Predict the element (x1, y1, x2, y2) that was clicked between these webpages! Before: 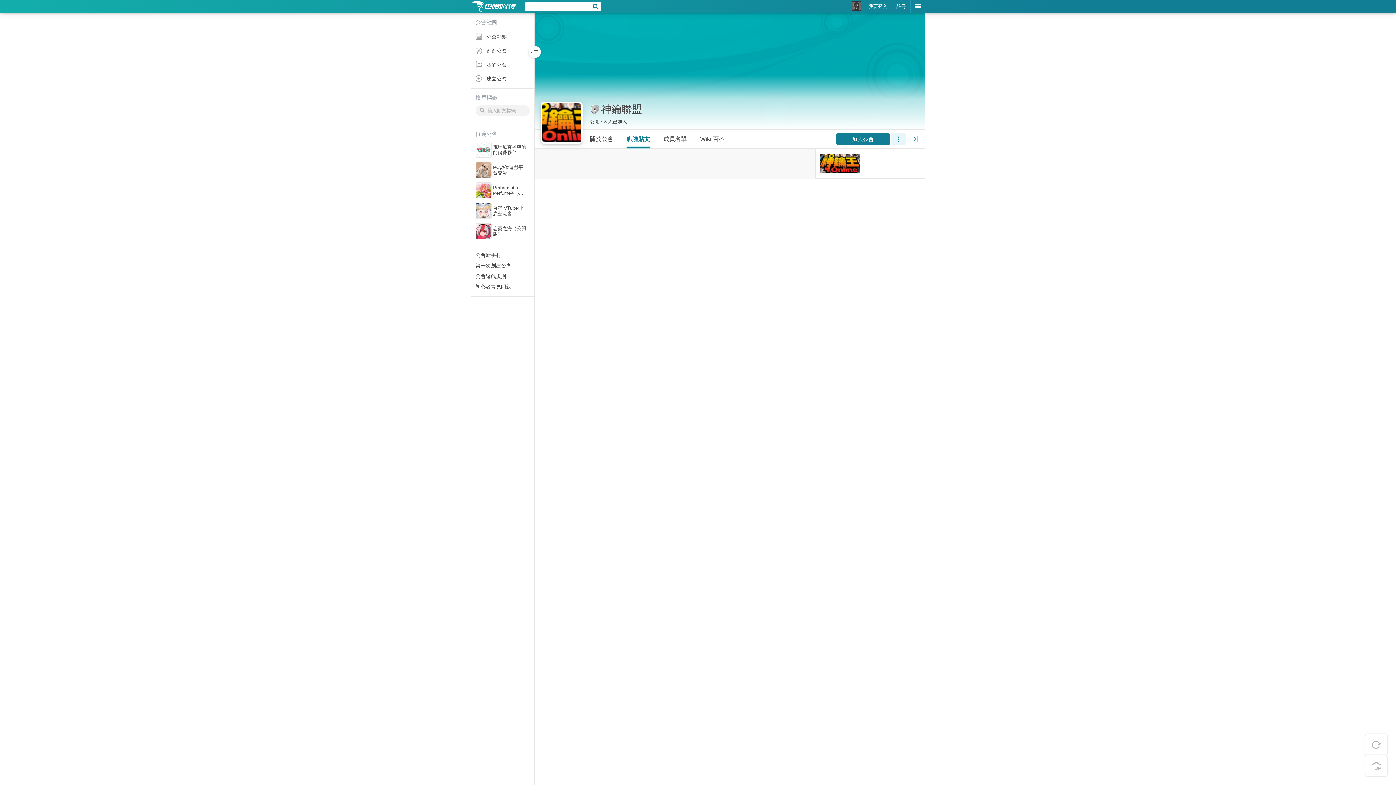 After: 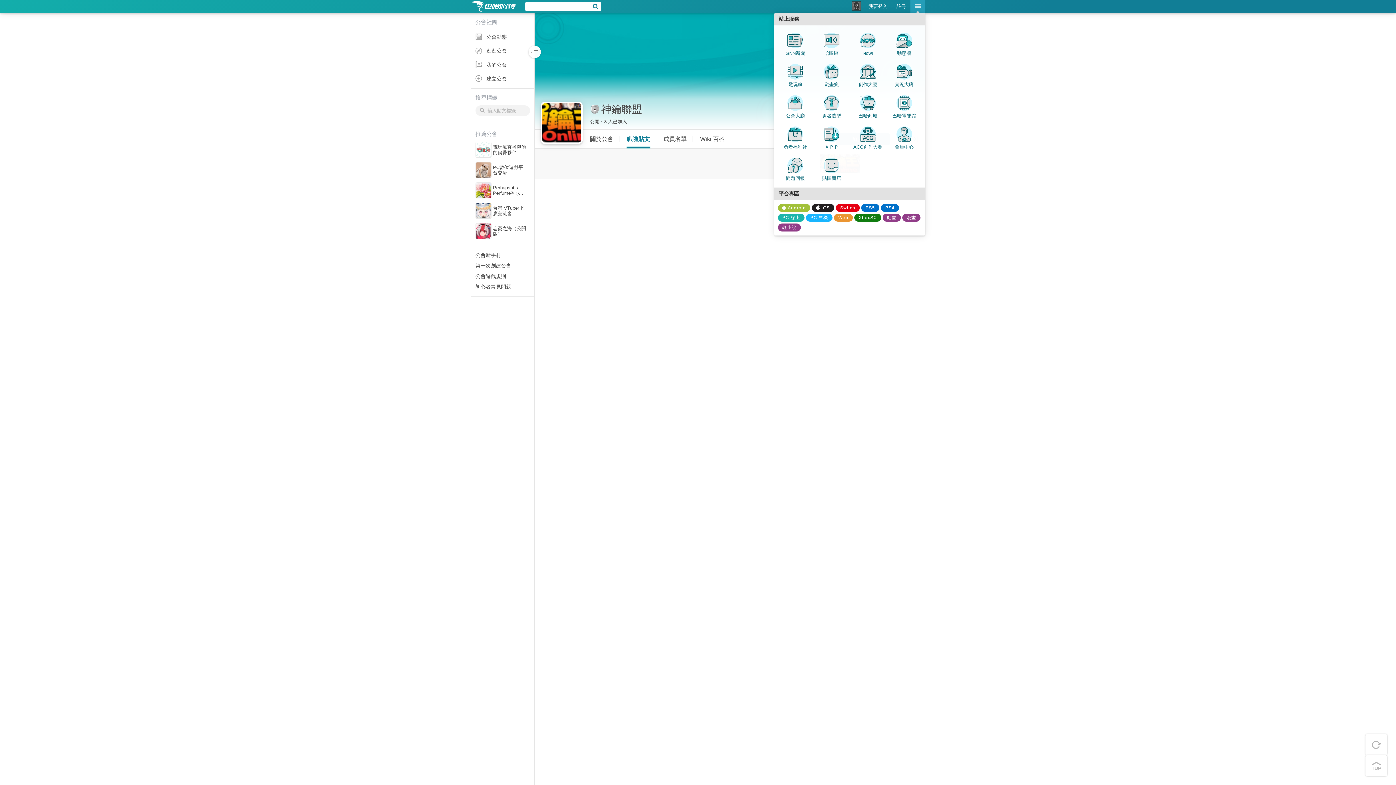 Action: bbox: (910, 0, 925, 12)